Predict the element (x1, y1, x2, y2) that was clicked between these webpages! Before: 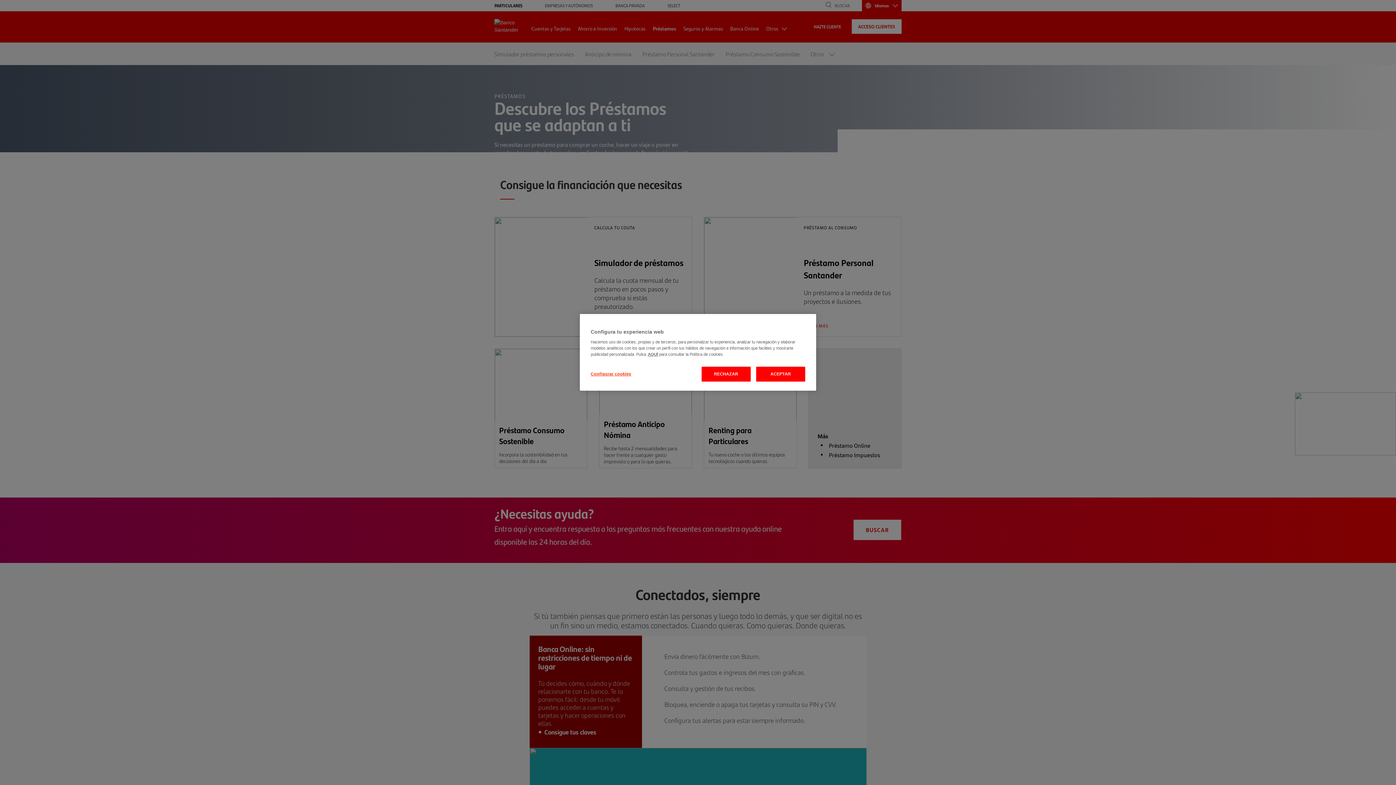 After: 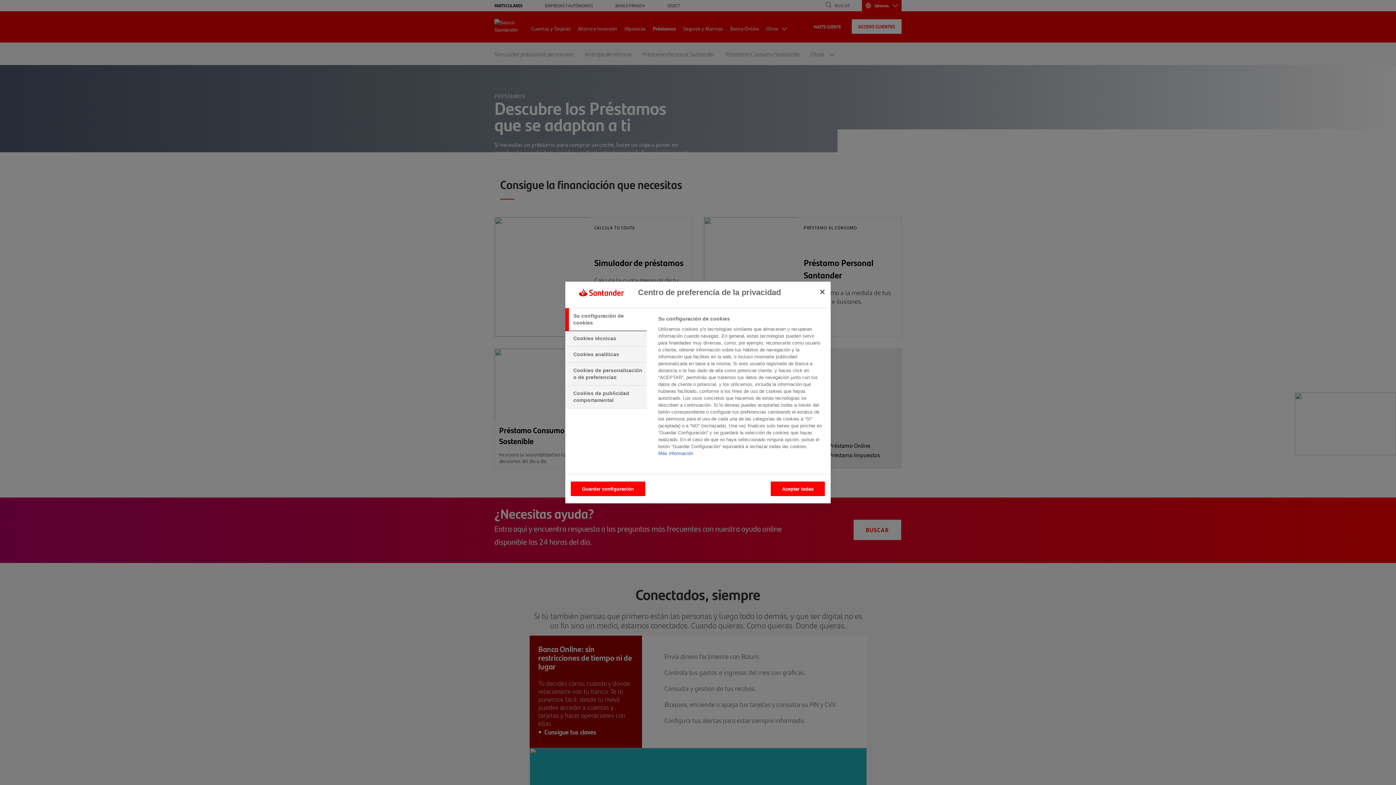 Action: bbox: (590, 367, 640, 381) label: Configurar cookies